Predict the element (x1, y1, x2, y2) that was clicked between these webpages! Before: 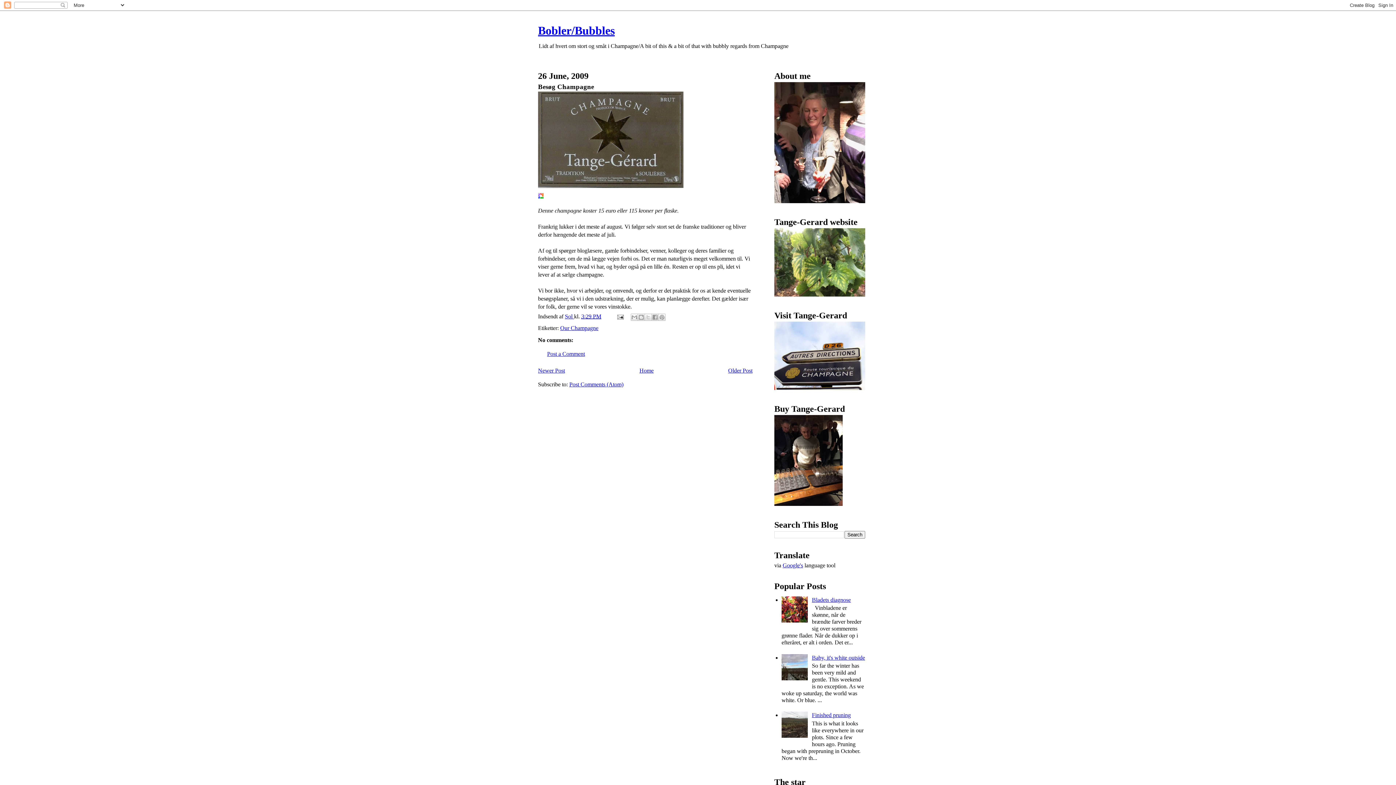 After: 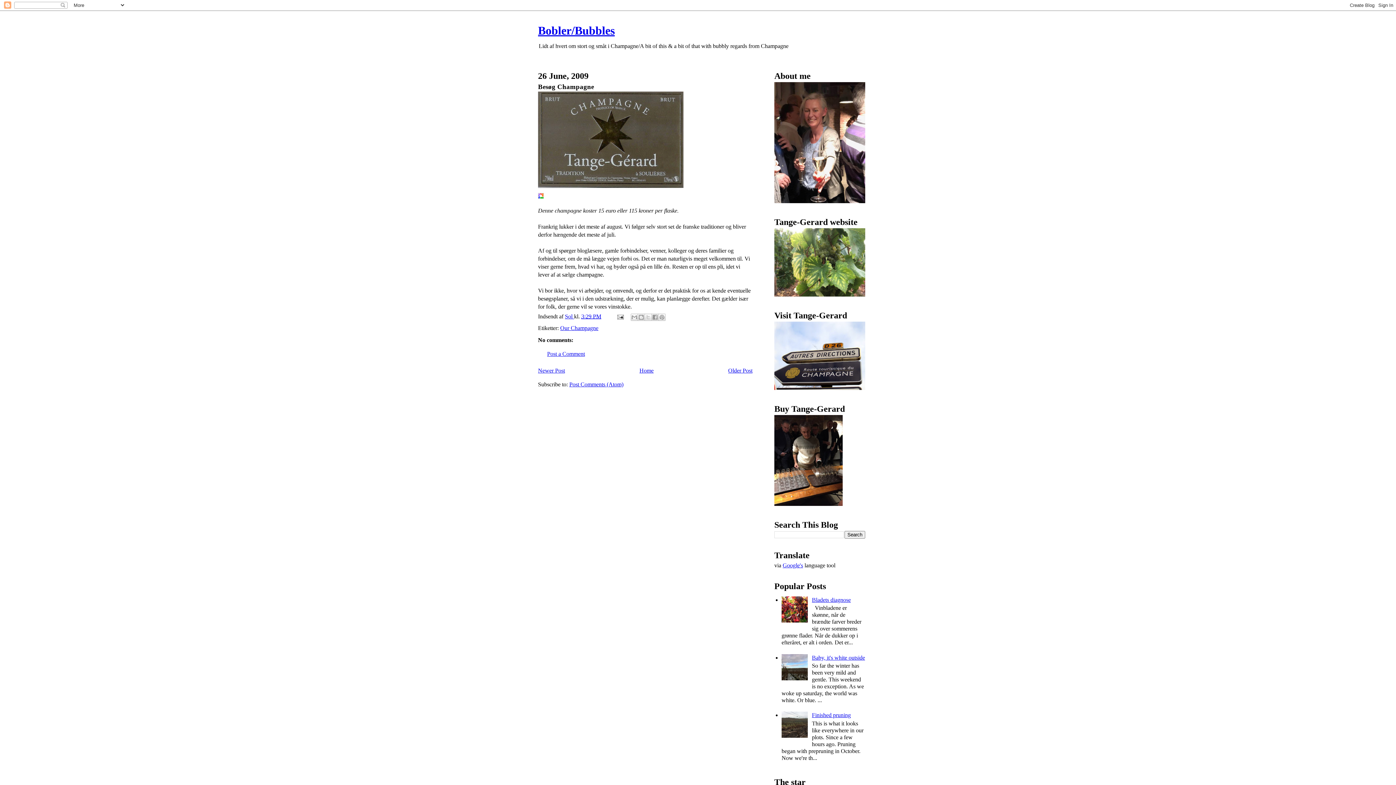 Action: bbox: (781, 675, 810, 681)